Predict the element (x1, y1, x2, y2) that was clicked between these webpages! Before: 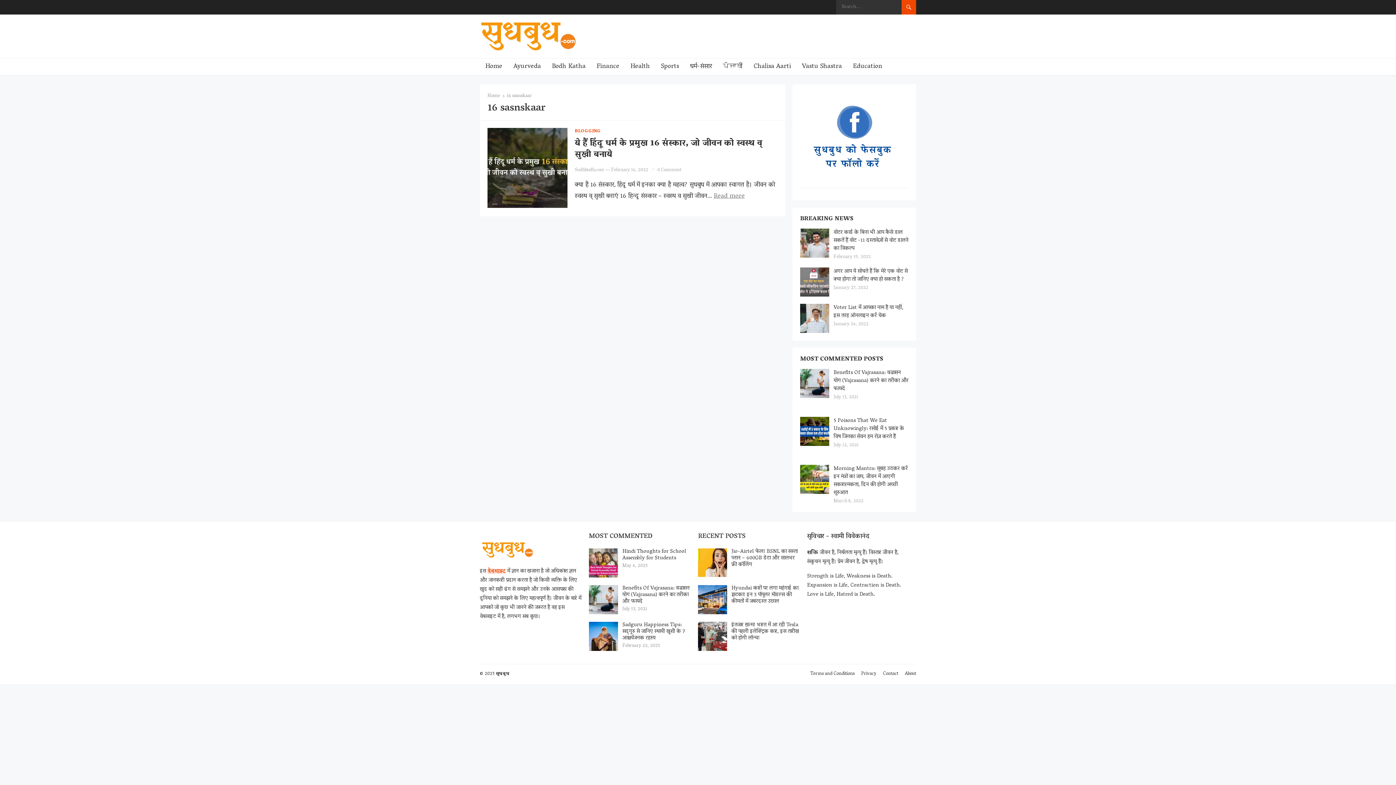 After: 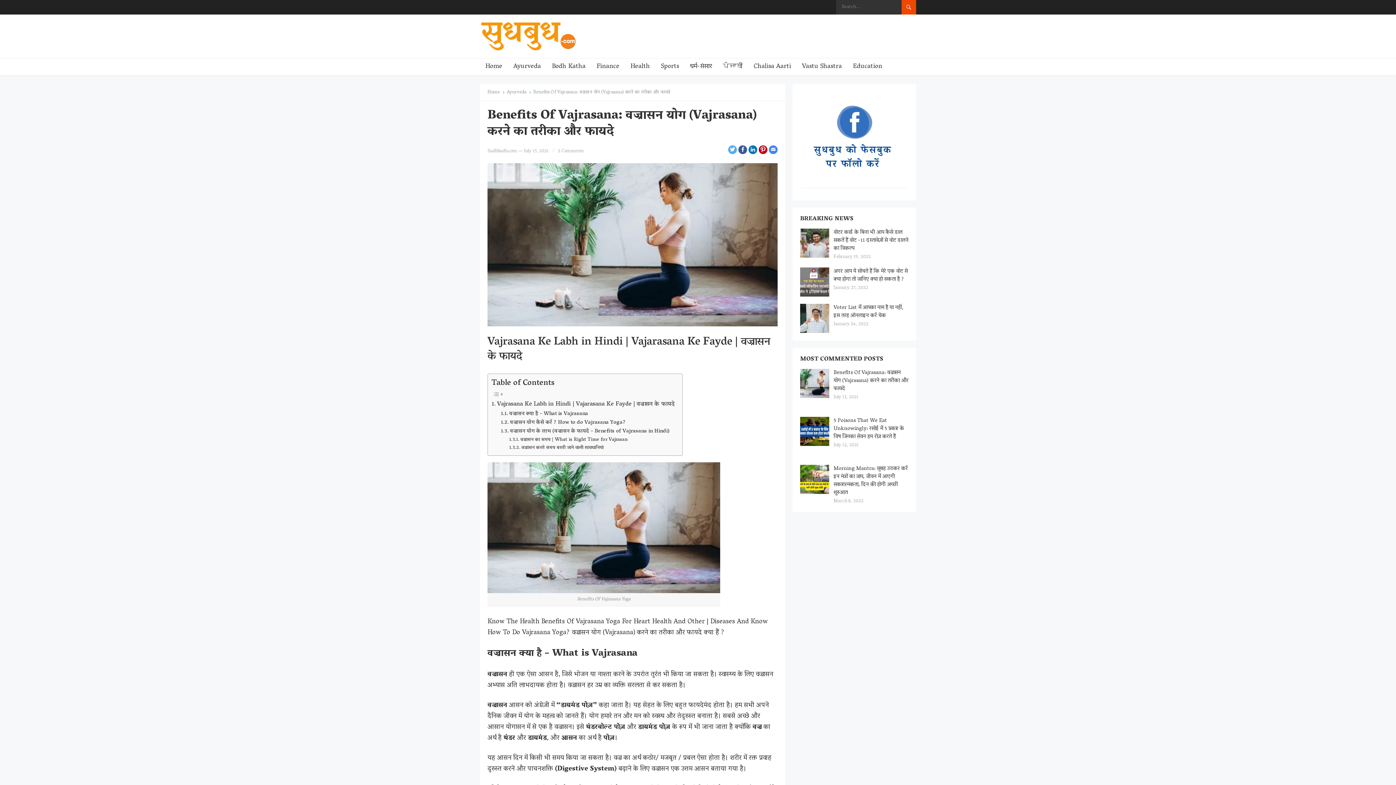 Action: label: Benefits Of Vajrasana: वज्रासन योग (Vajrasana) करने का तरीका और फायदे bbox: (622, 583, 689, 606)